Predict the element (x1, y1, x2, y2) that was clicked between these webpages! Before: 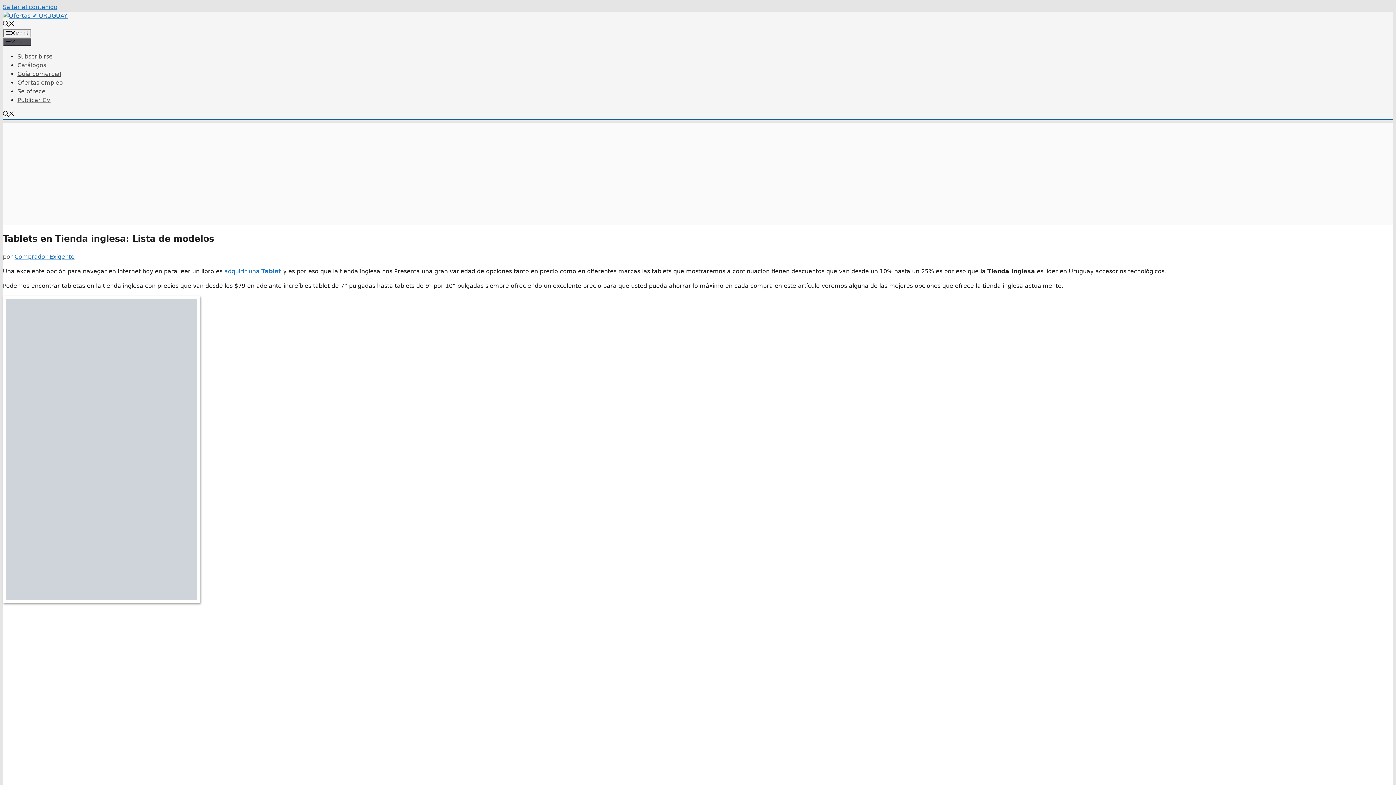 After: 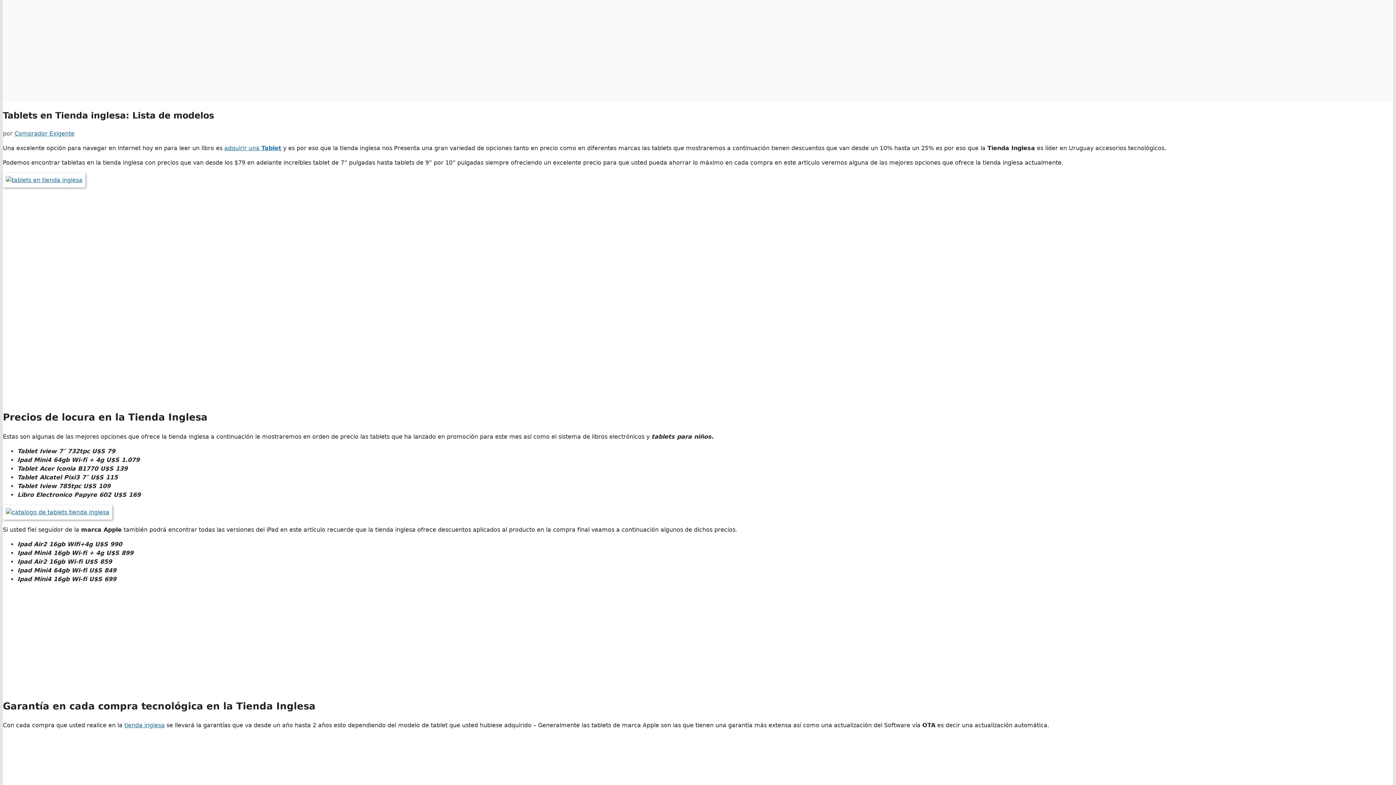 Action: bbox: (2, 3, 57, 10) label: Saltar al contenido